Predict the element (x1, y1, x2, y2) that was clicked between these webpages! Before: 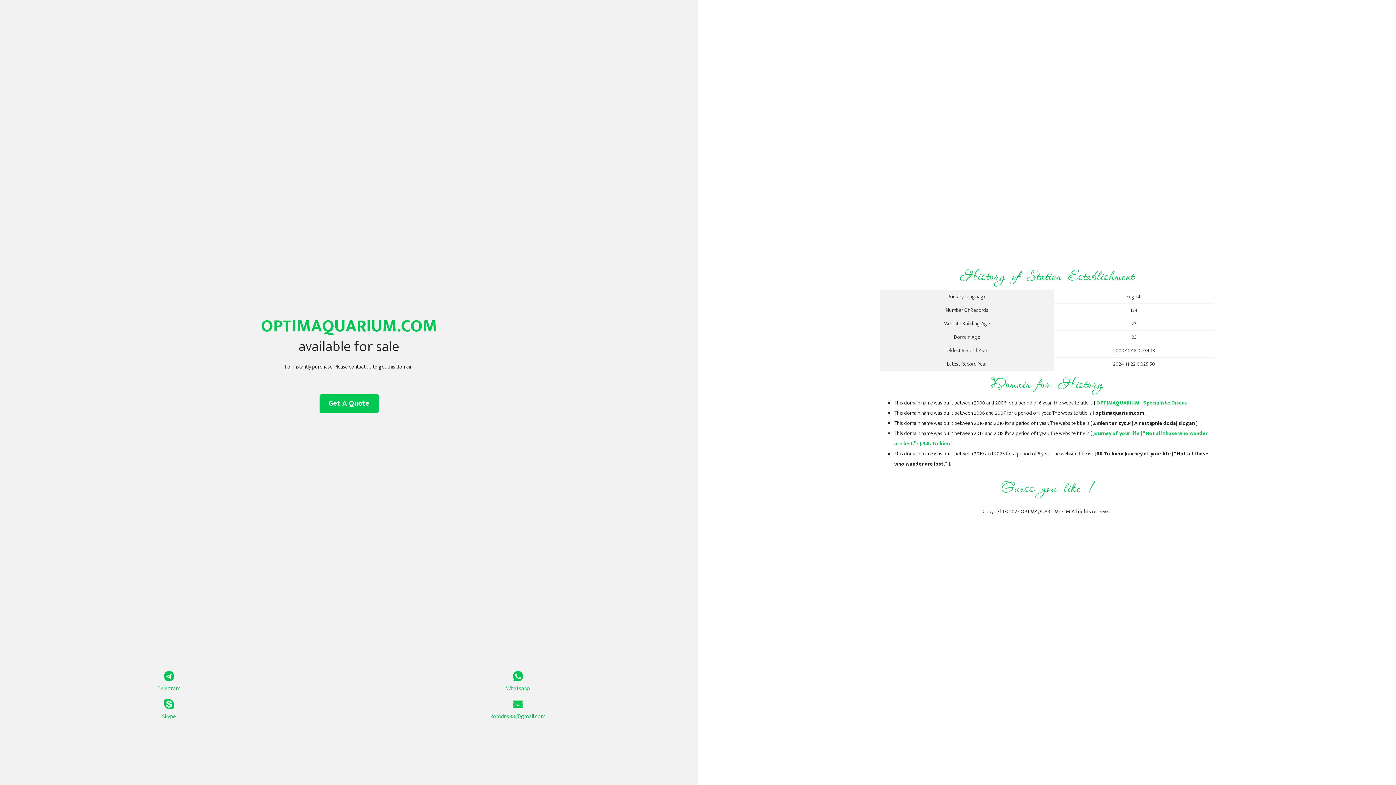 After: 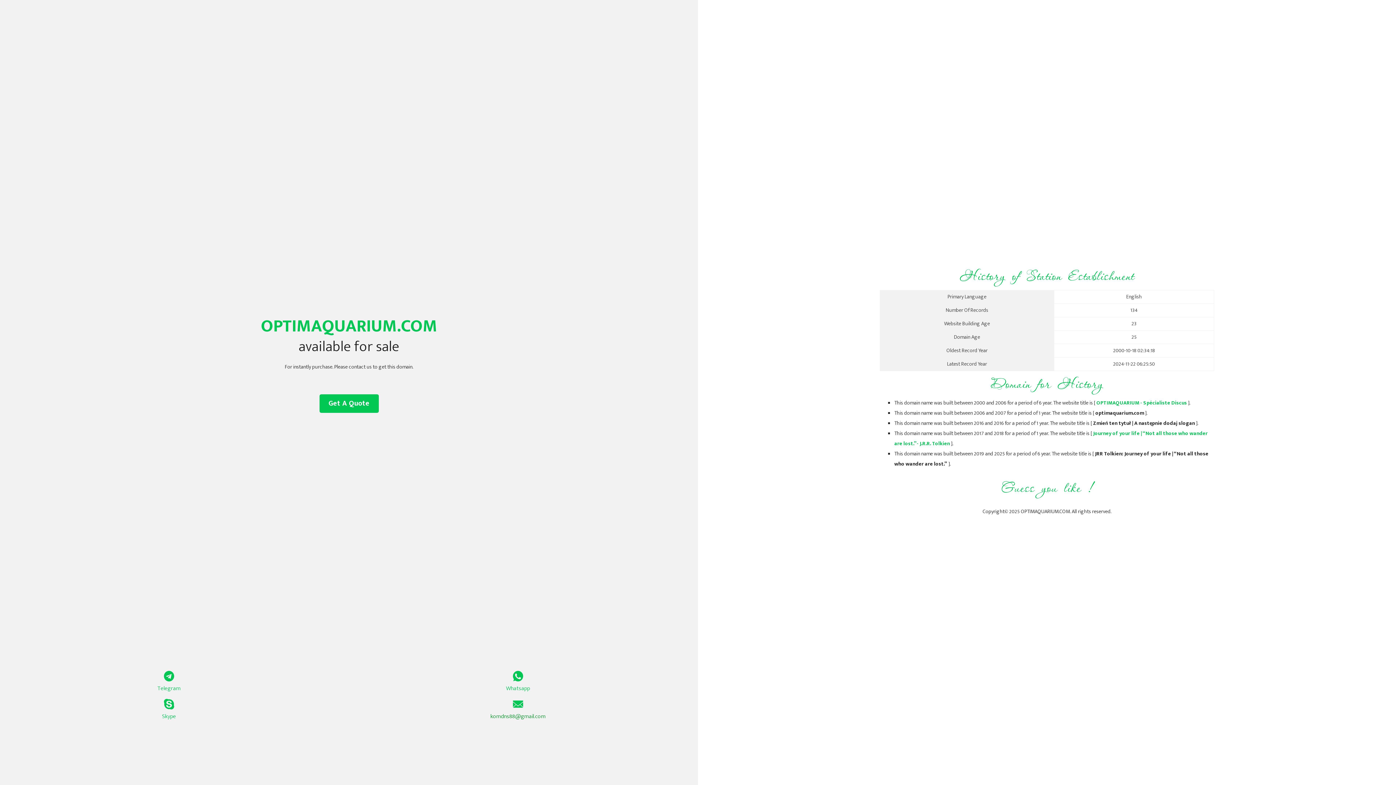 Action: bbox: (349, 699, 687, 721) label: komdns88@gmail.com